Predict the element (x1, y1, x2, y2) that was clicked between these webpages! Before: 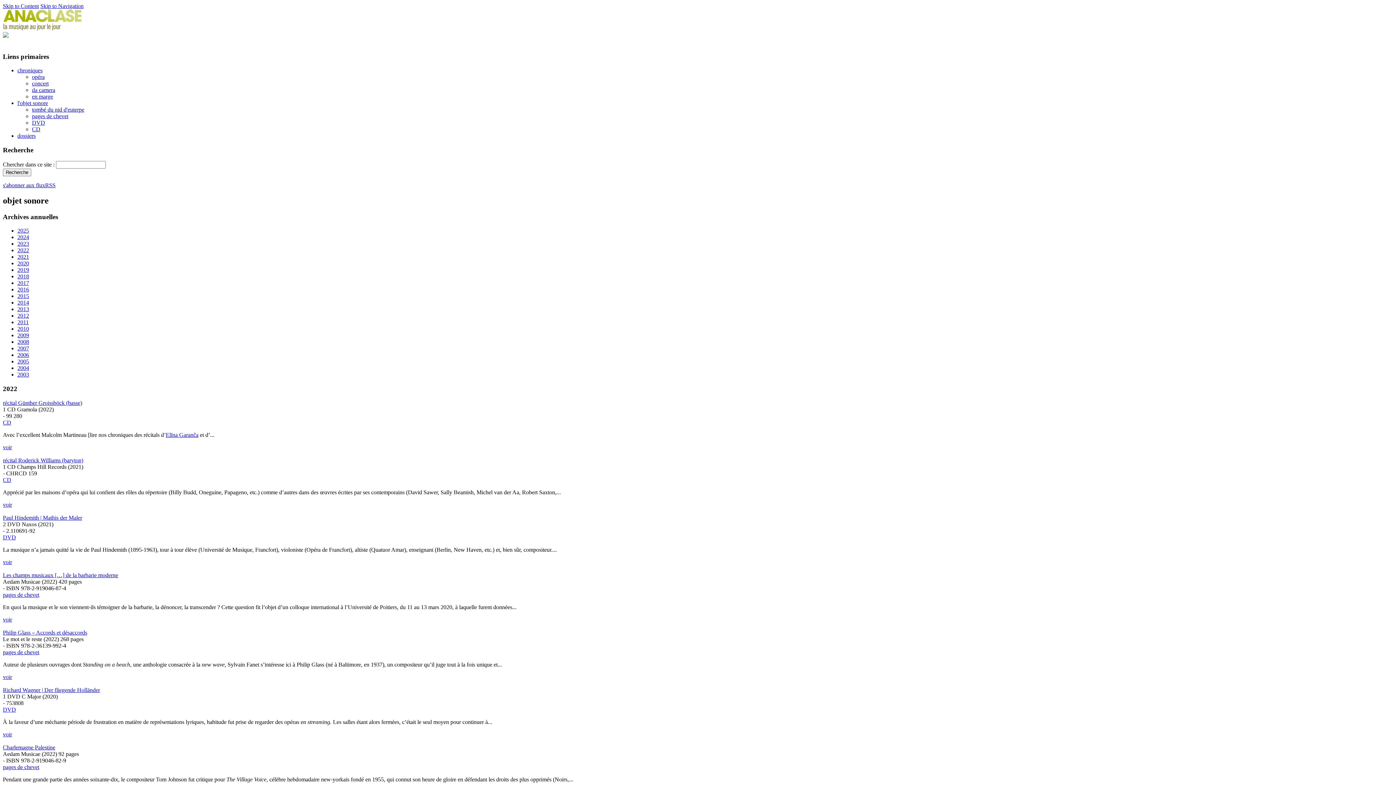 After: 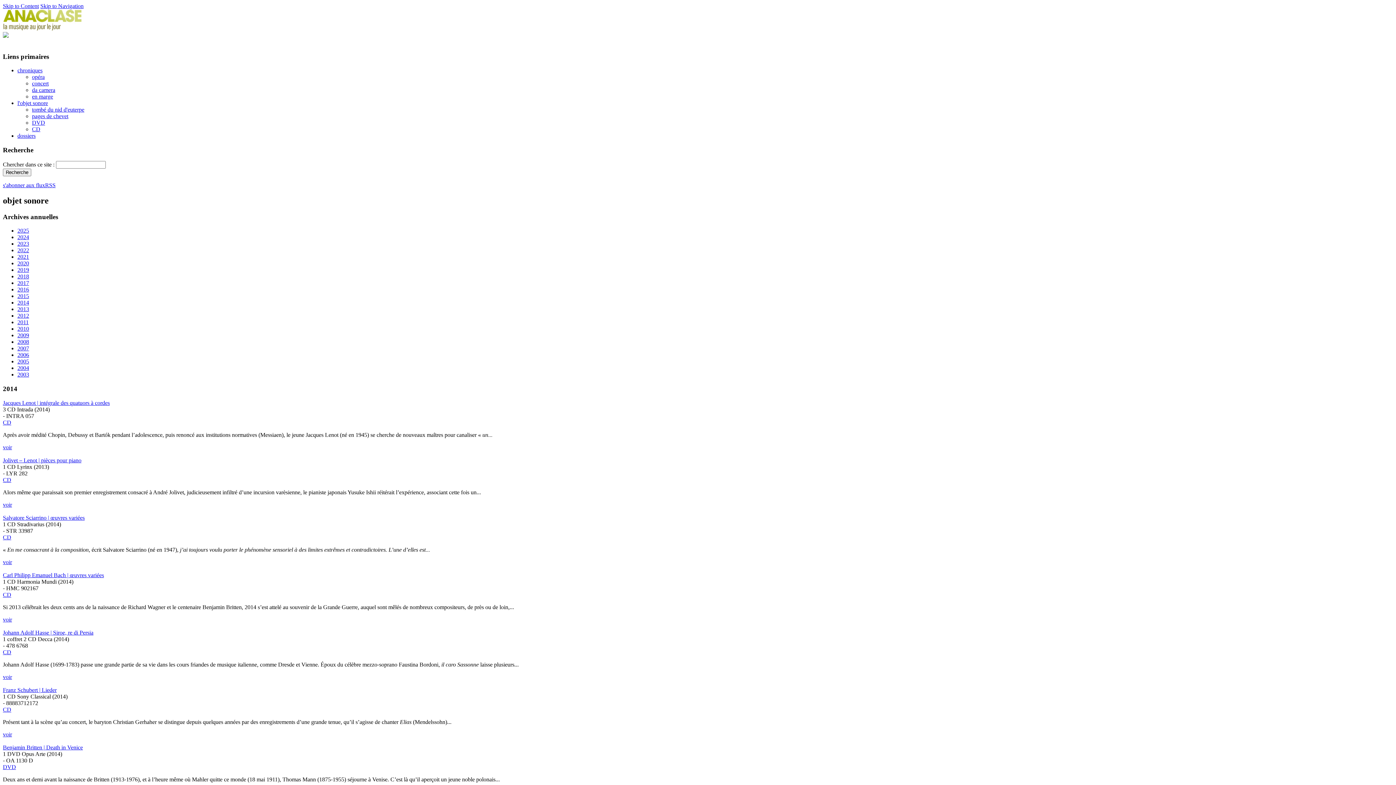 Action: bbox: (17, 299, 29, 305) label: 2014